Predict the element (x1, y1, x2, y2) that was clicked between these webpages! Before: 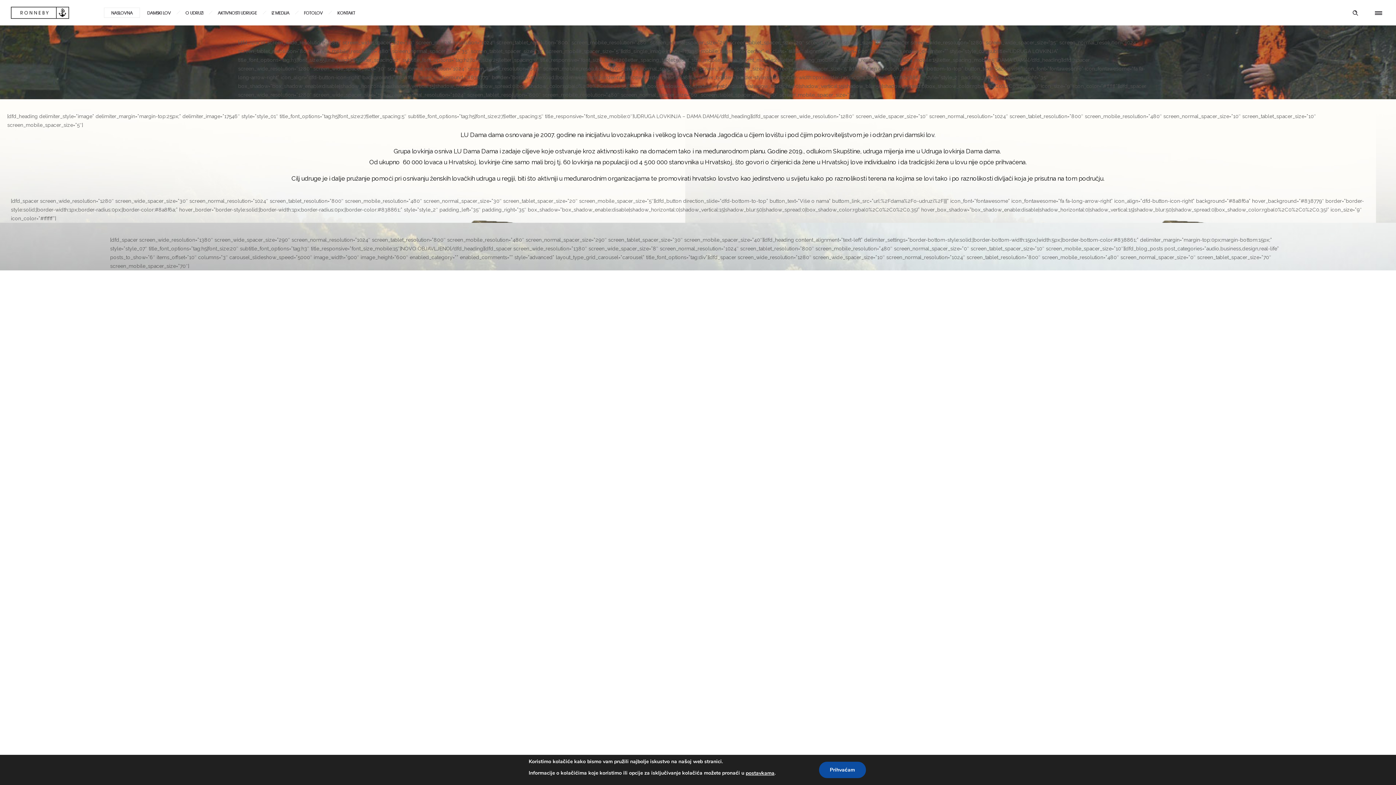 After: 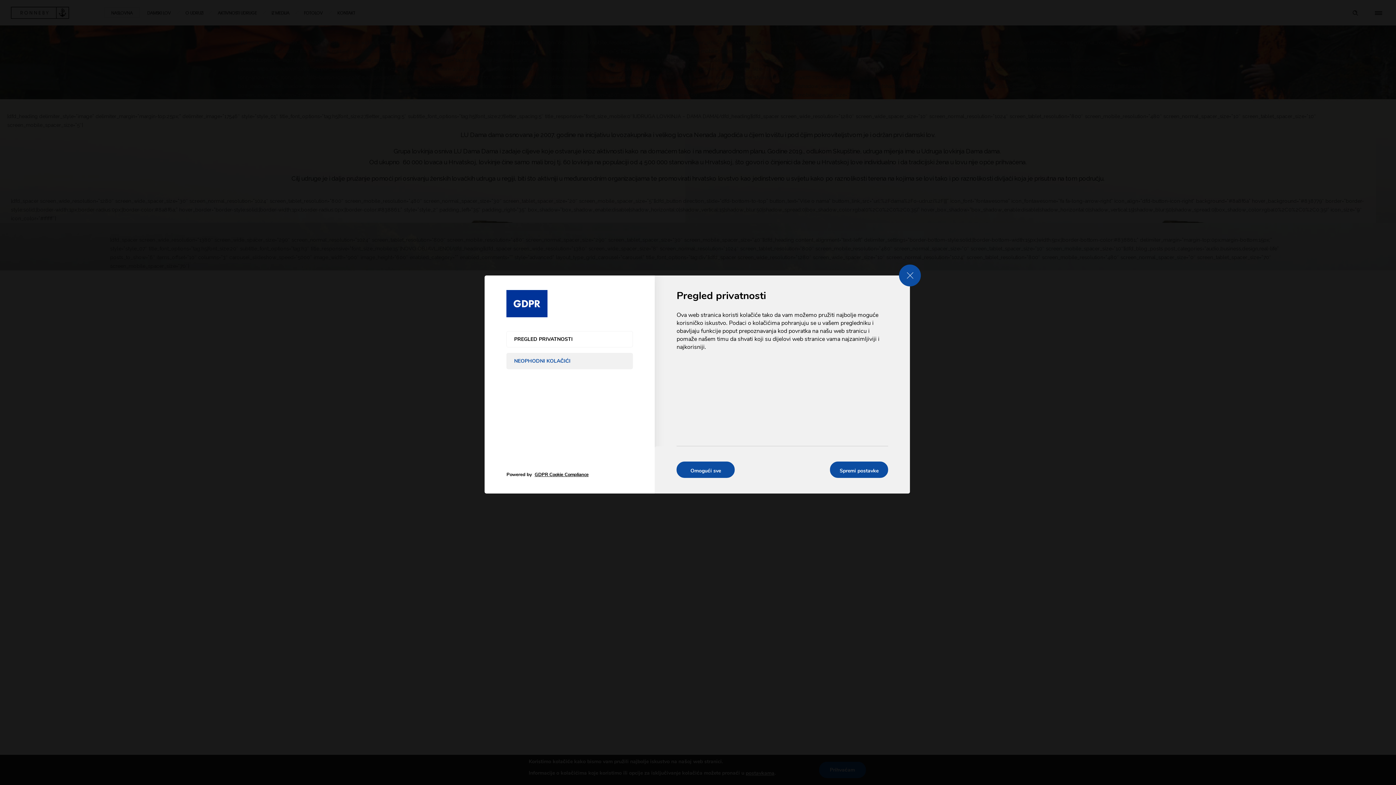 Action: label: postavkama bbox: (745, 765, 774, 781)